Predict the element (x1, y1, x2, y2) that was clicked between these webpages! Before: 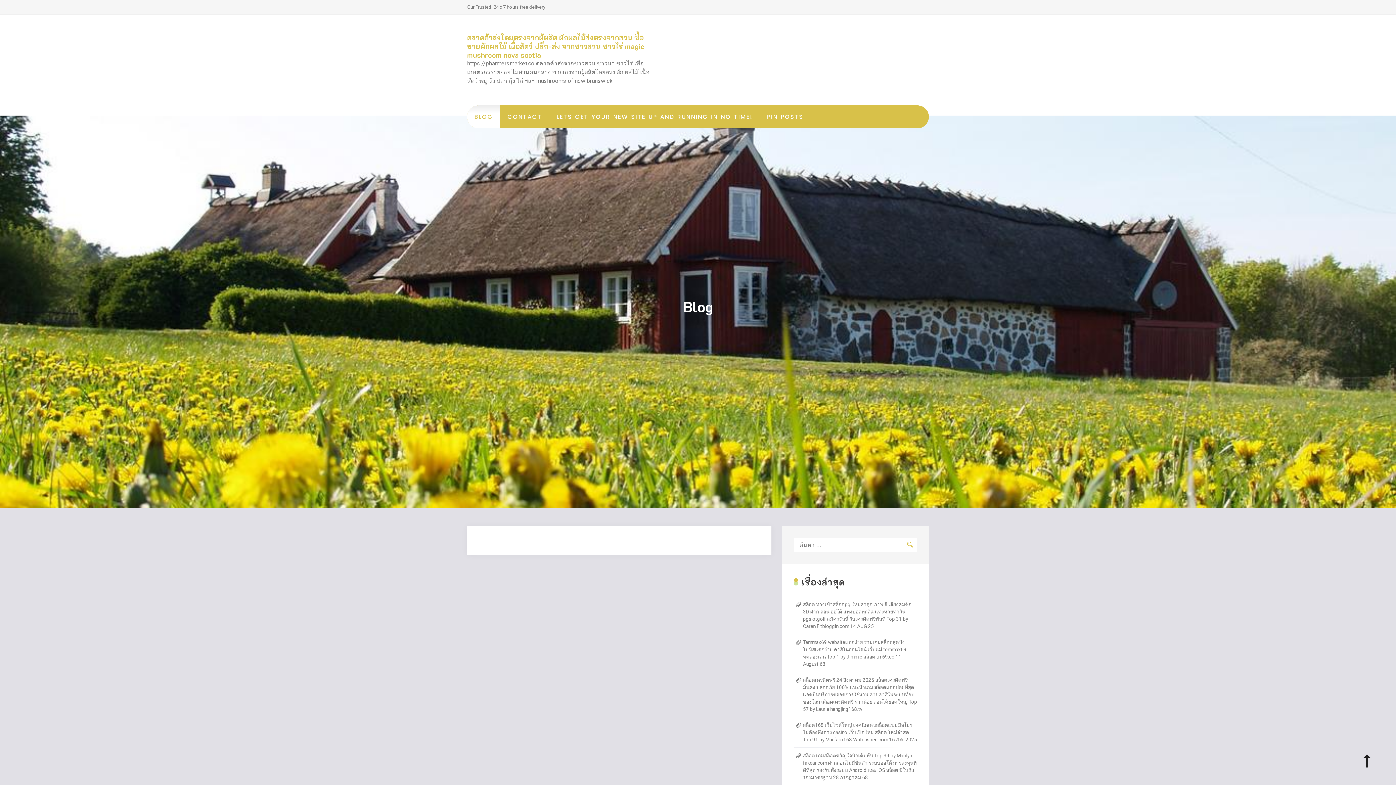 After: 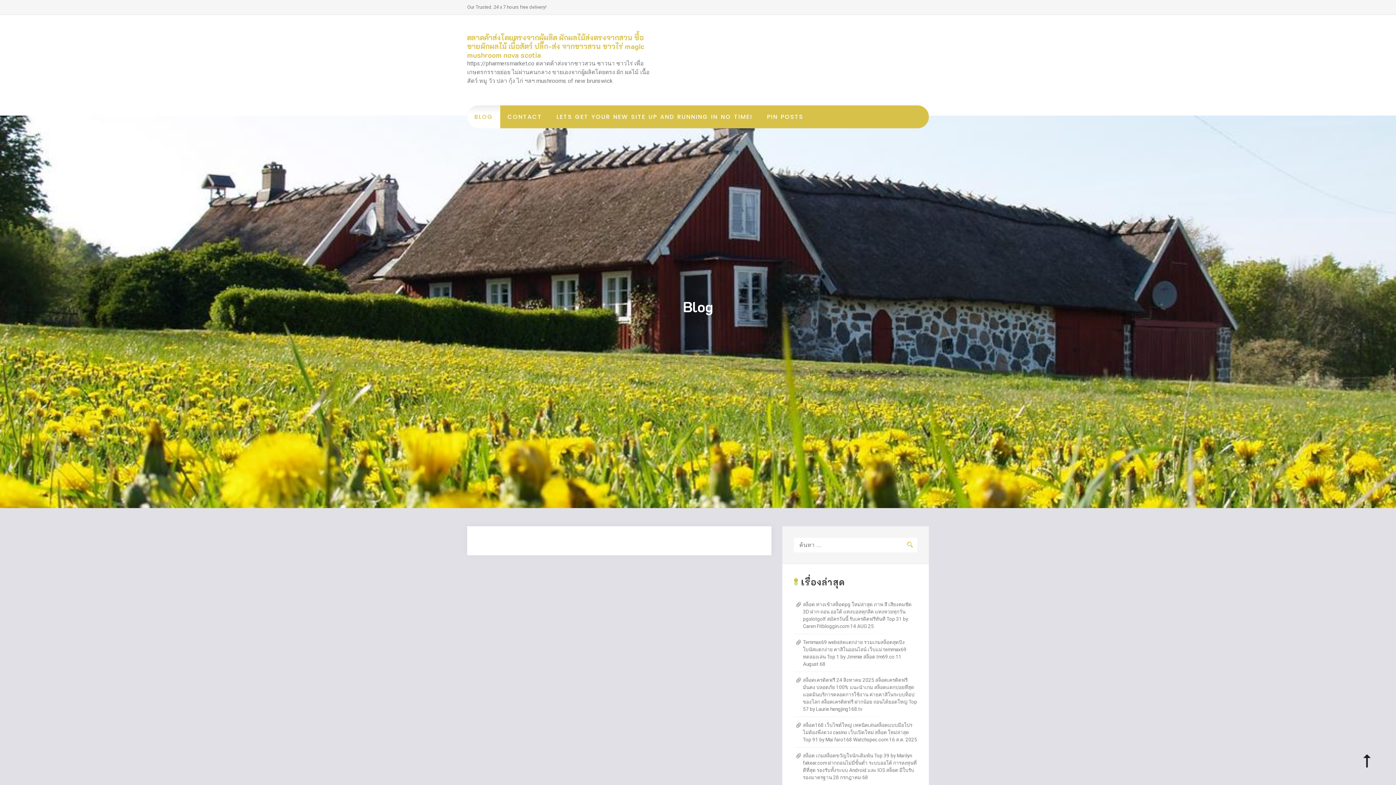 Action: label: BLOG bbox: (467, 105, 500, 128)